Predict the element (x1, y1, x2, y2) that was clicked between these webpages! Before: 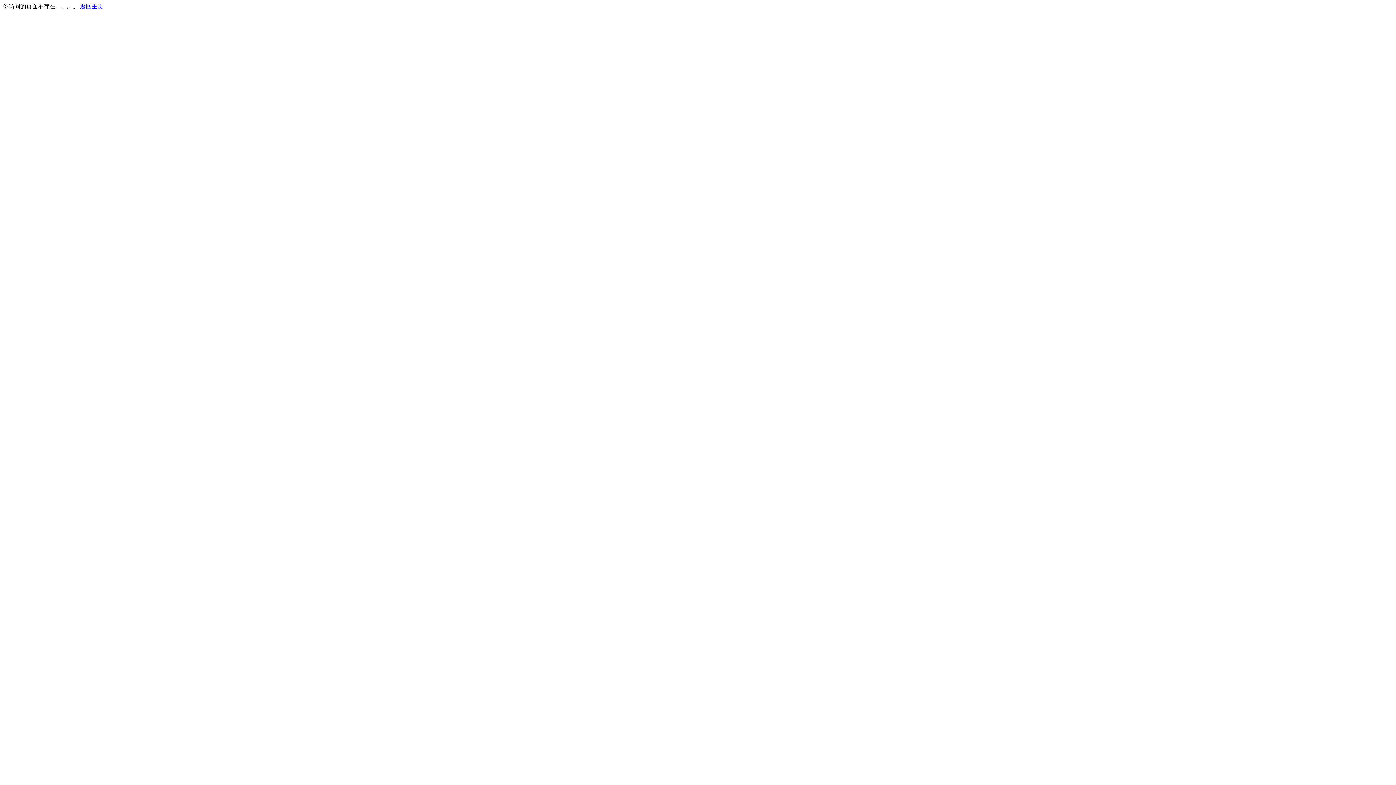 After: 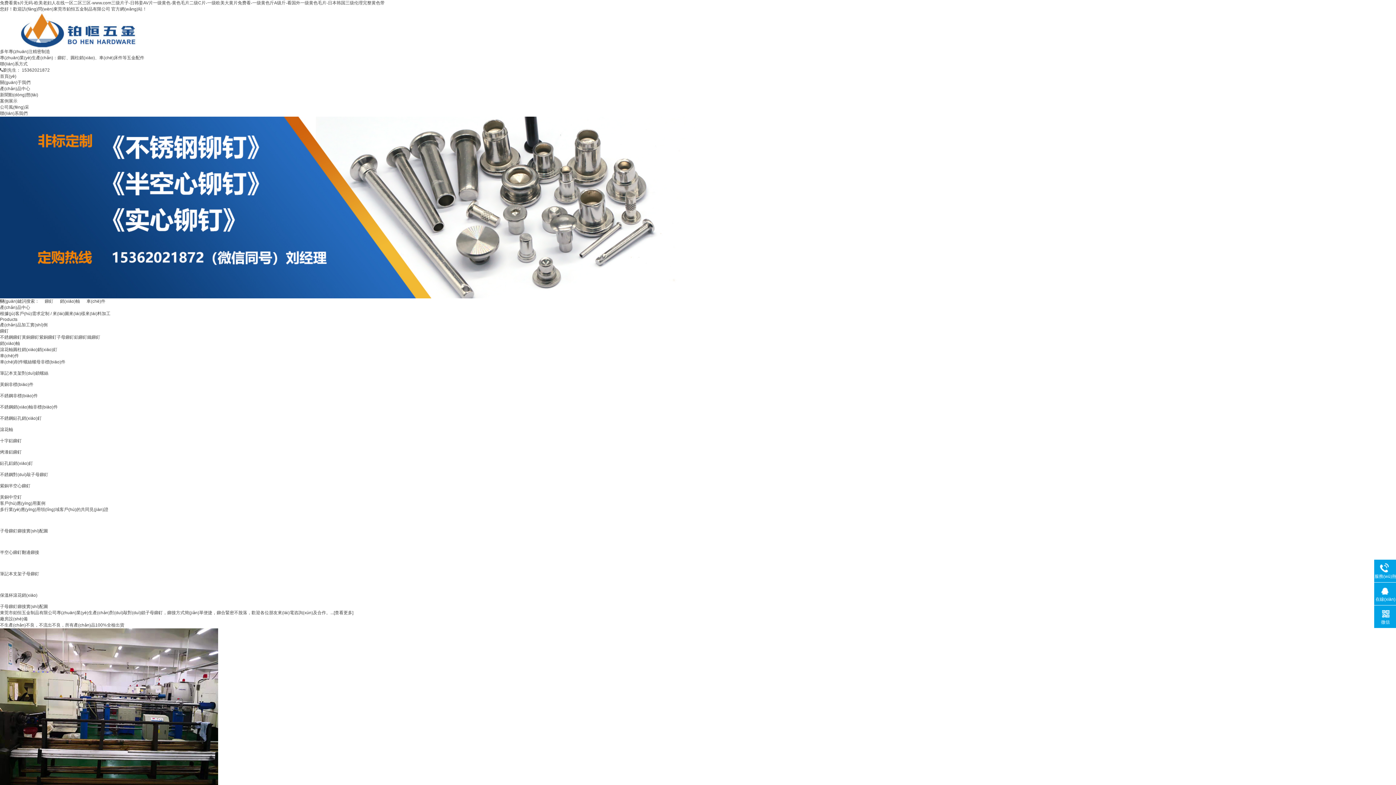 Action: label: 返回主页 bbox: (80, 3, 103, 9)